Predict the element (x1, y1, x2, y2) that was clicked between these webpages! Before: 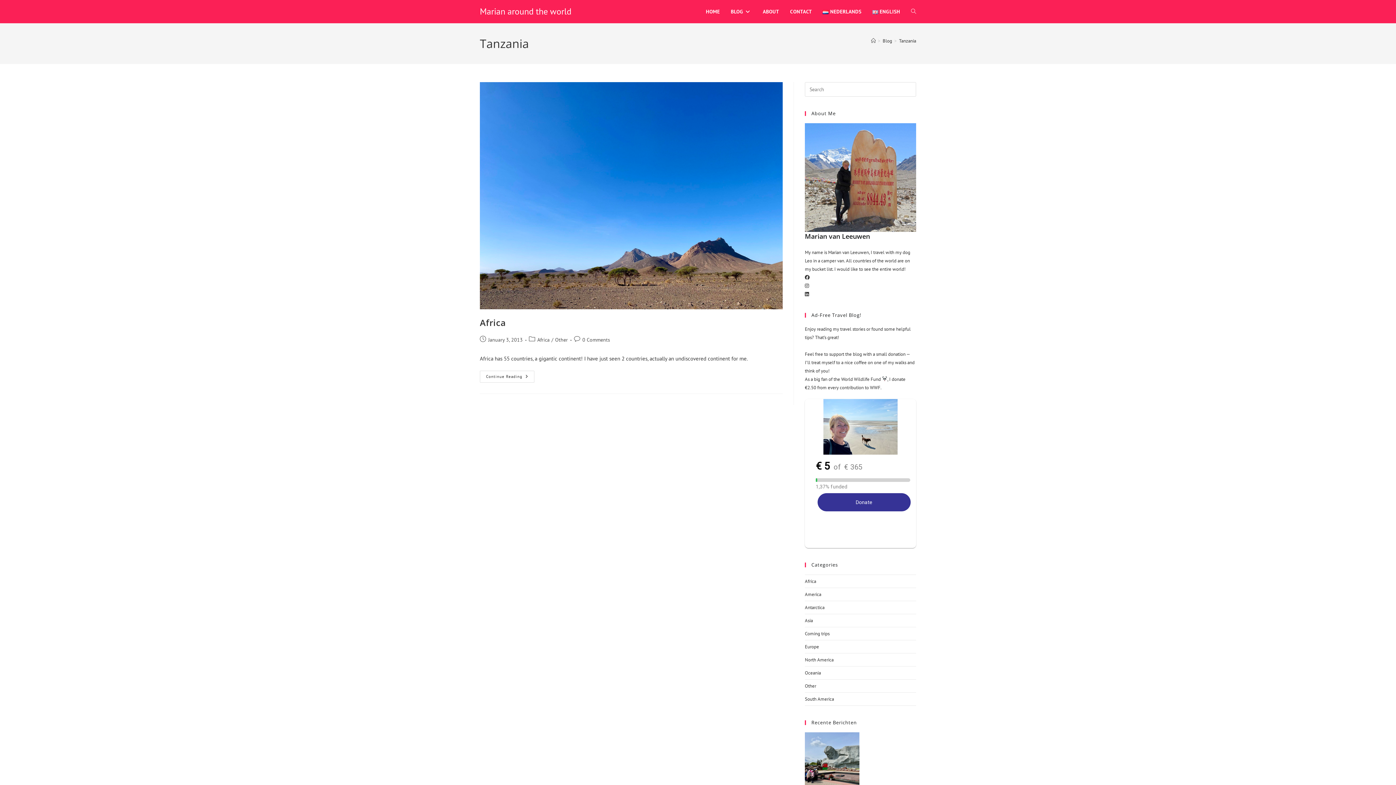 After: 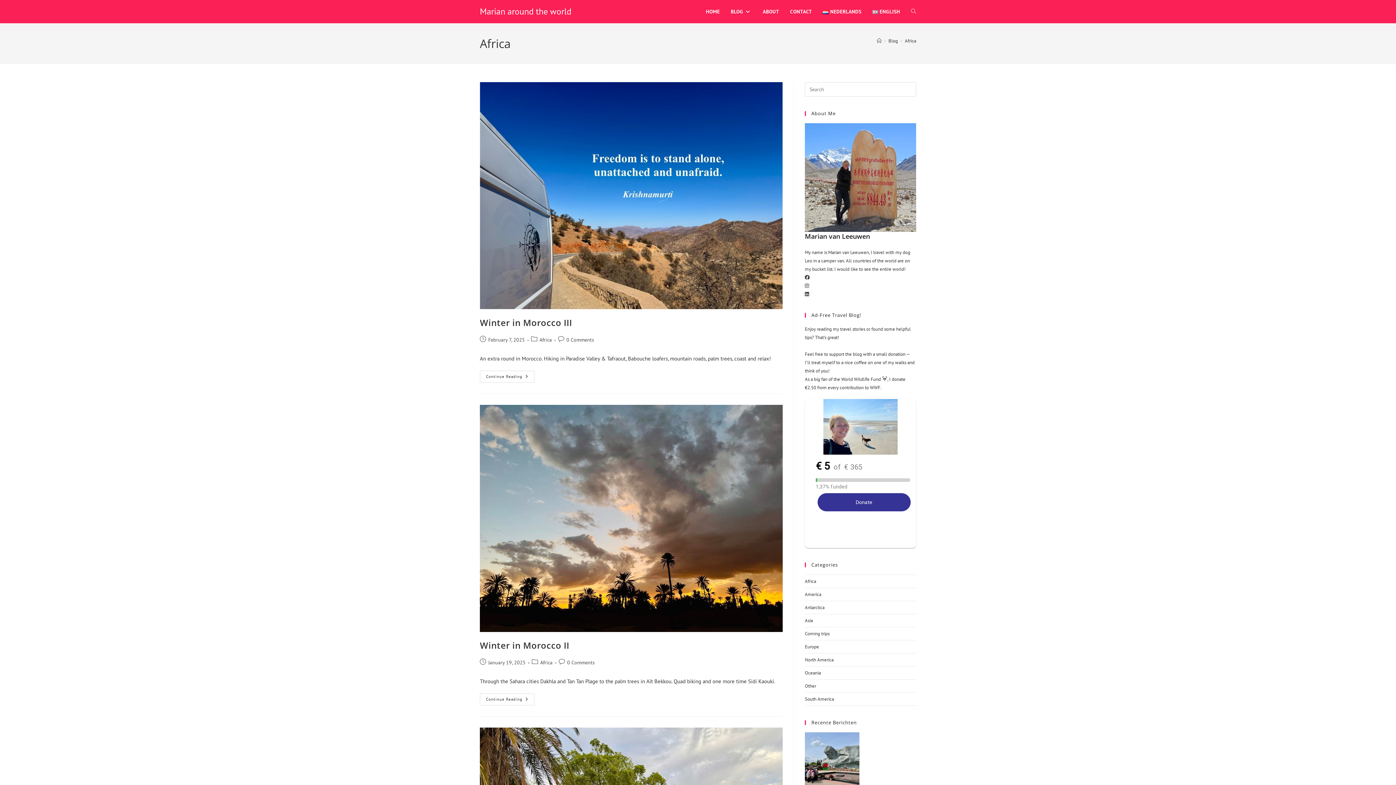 Action: bbox: (805, 578, 816, 584) label: Africa